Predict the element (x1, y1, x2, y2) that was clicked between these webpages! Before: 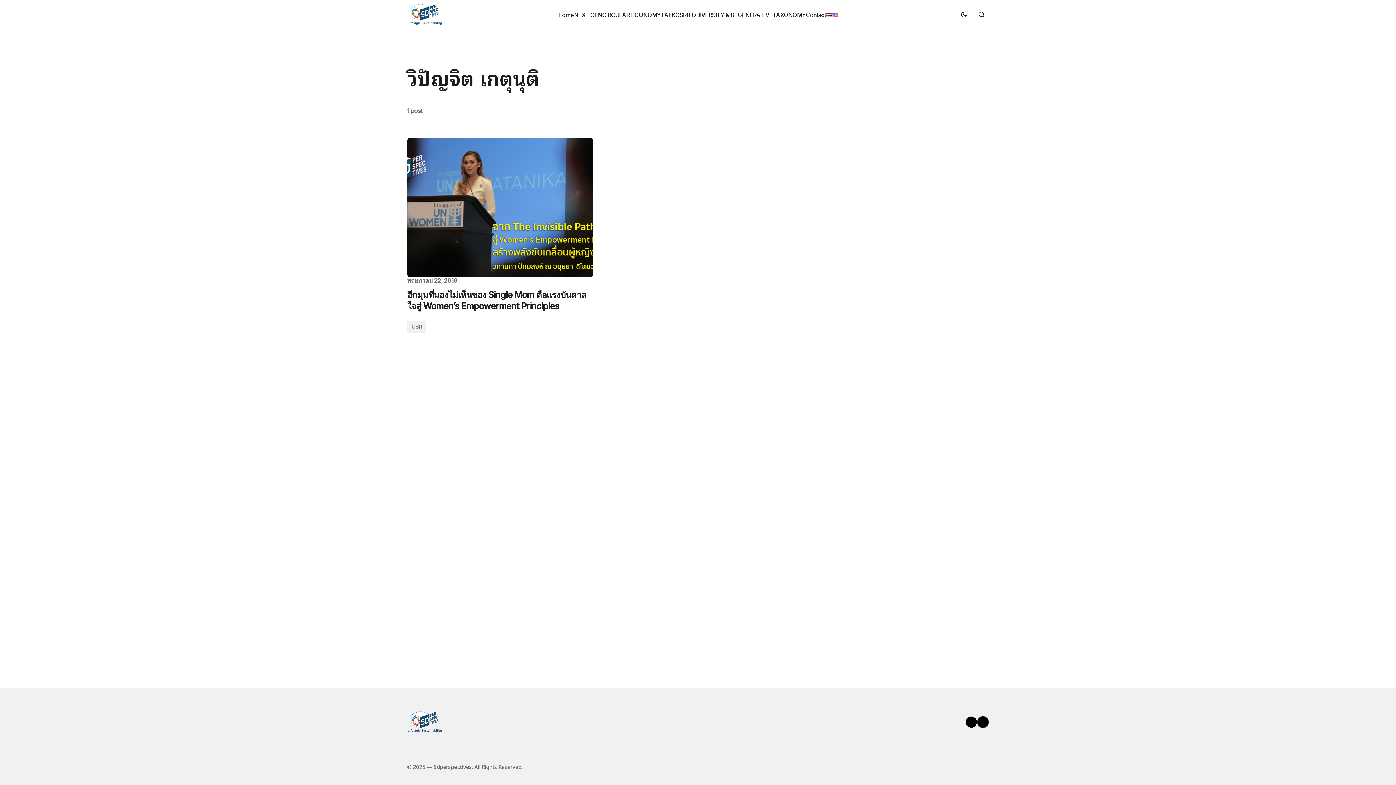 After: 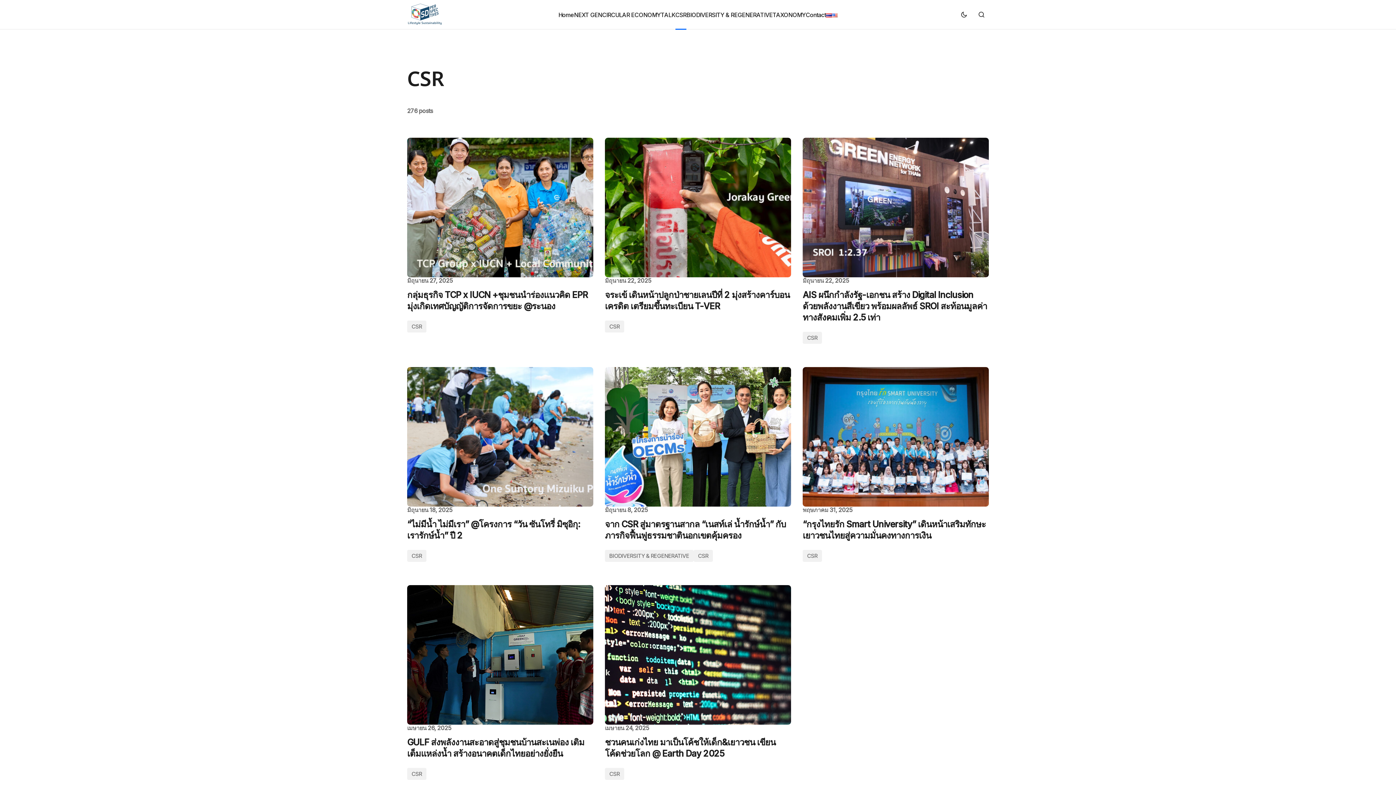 Action: bbox: (407, 320, 426, 332) label: CSR